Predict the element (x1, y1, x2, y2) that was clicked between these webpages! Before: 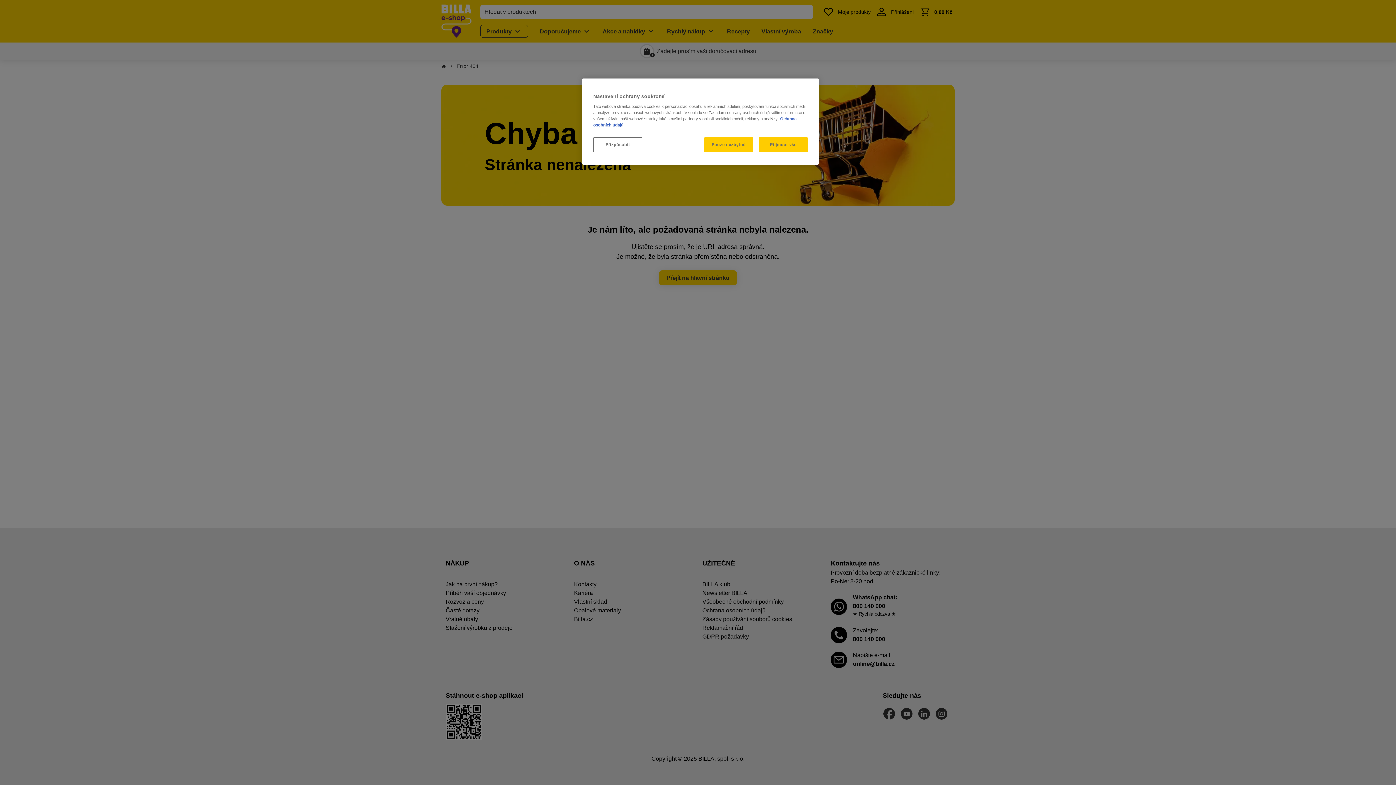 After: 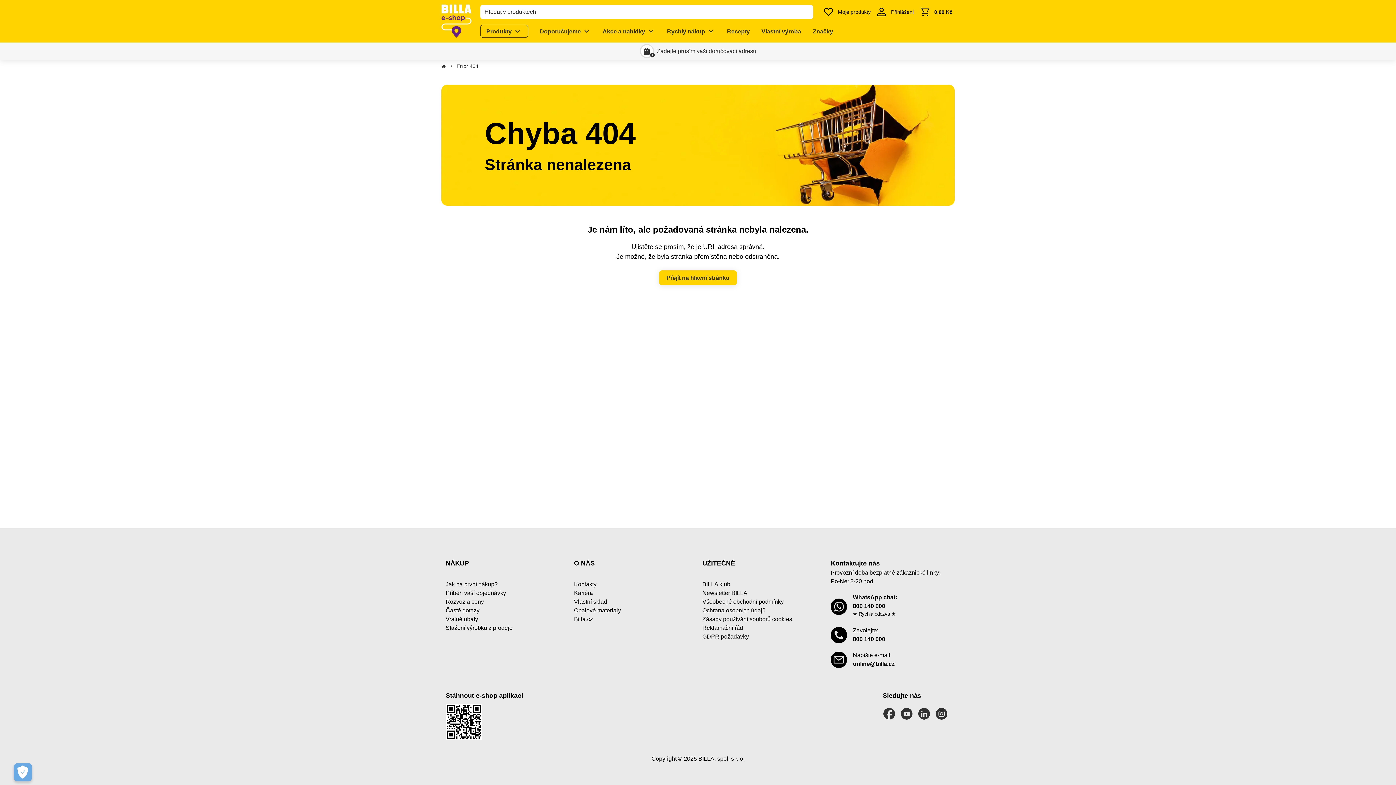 Action: bbox: (704, 137, 753, 152) label: Pouze nezbytné